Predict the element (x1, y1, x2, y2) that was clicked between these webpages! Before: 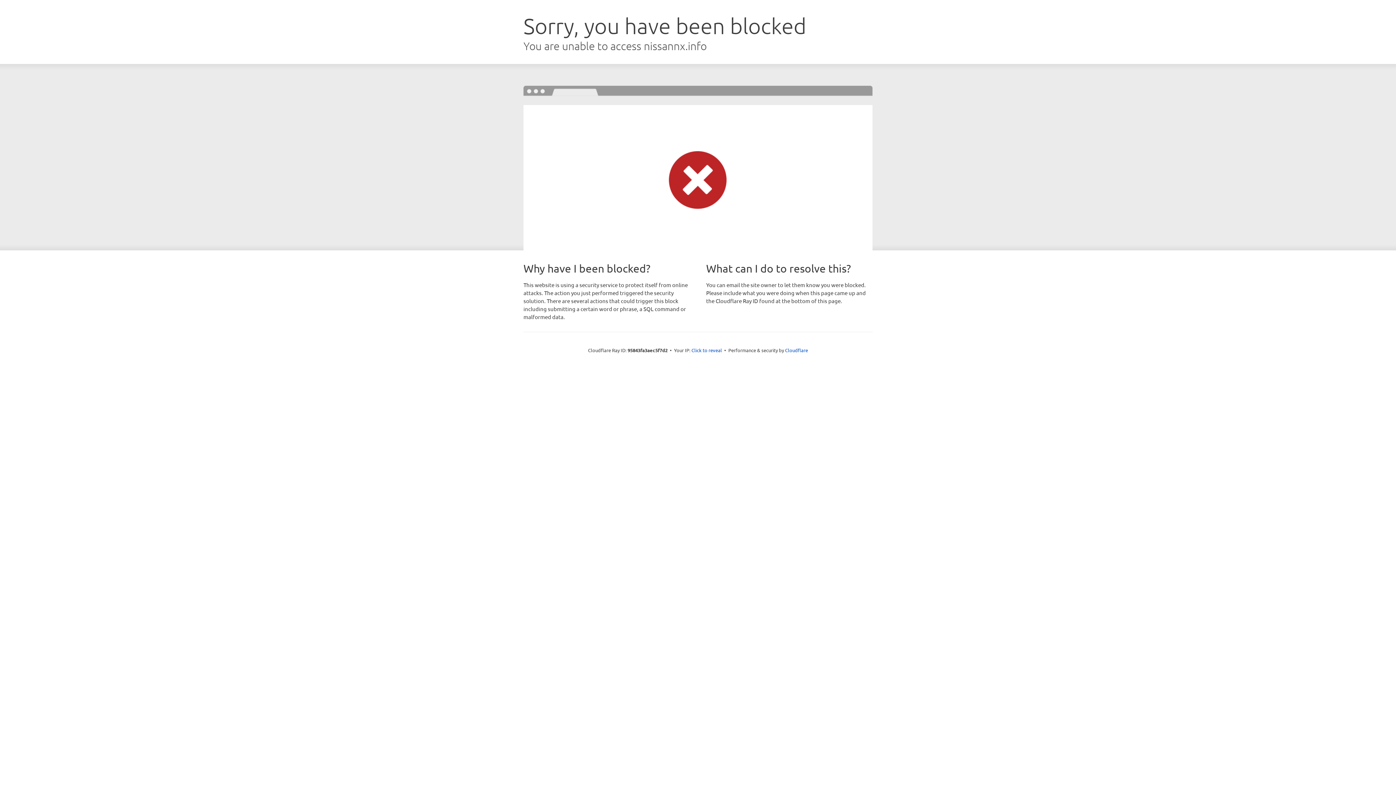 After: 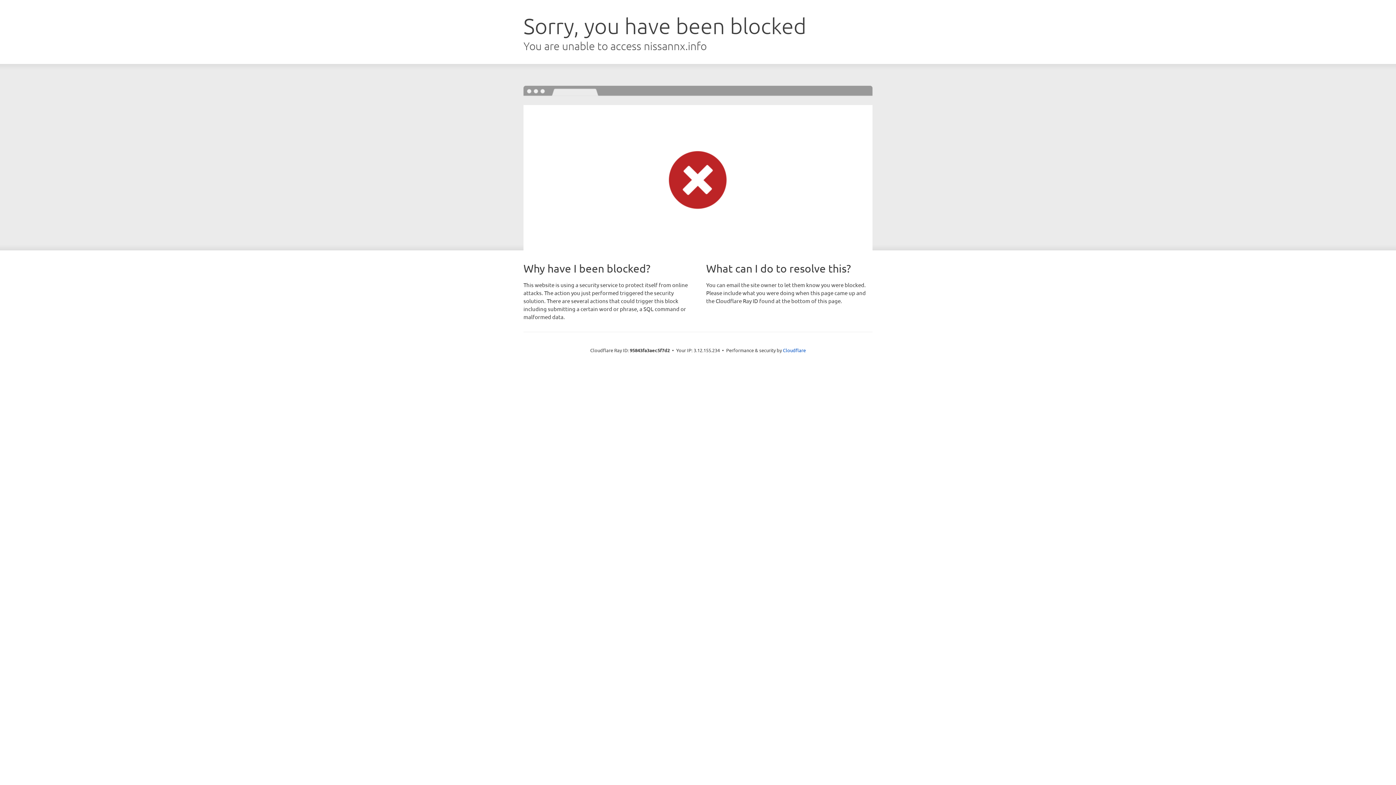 Action: label: Click to reveal bbox: (691, 346, 722, 353)